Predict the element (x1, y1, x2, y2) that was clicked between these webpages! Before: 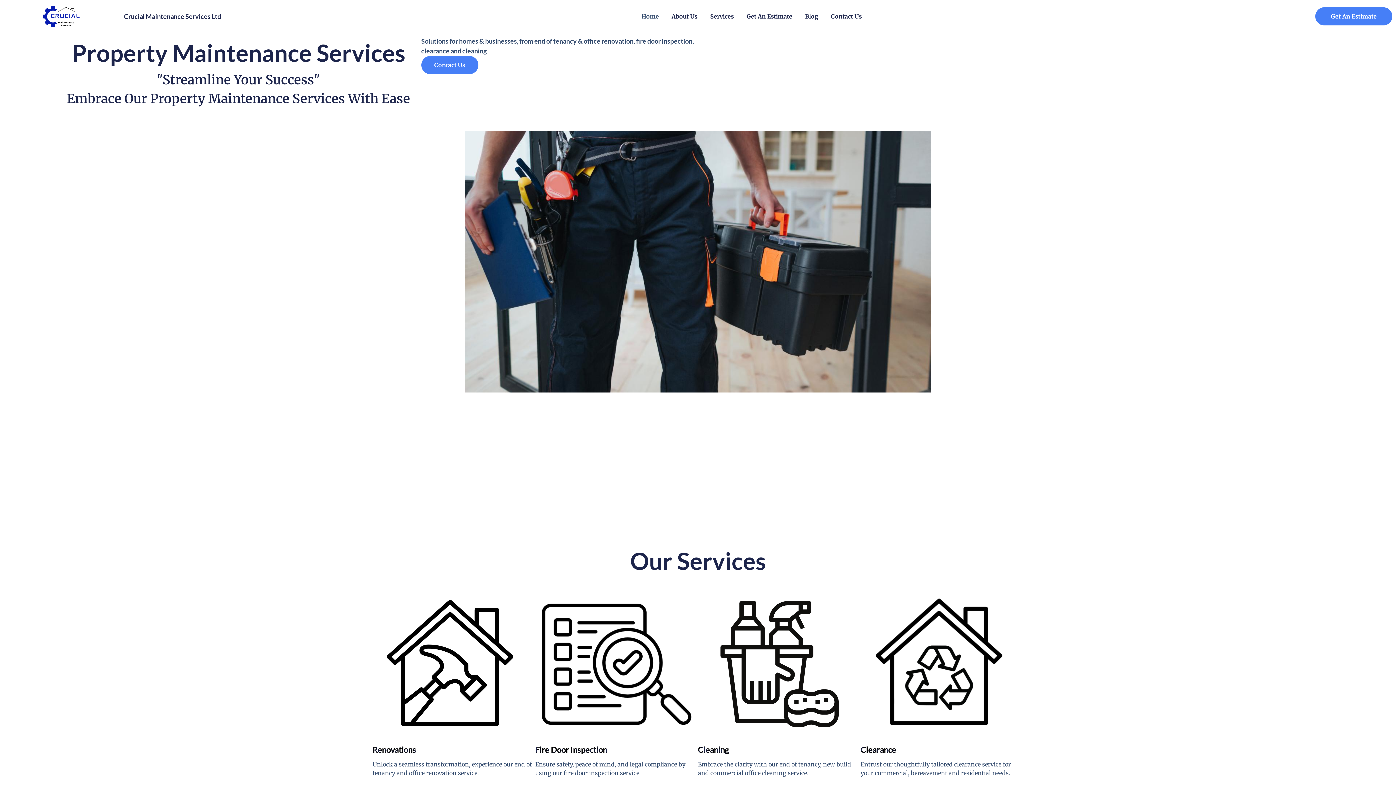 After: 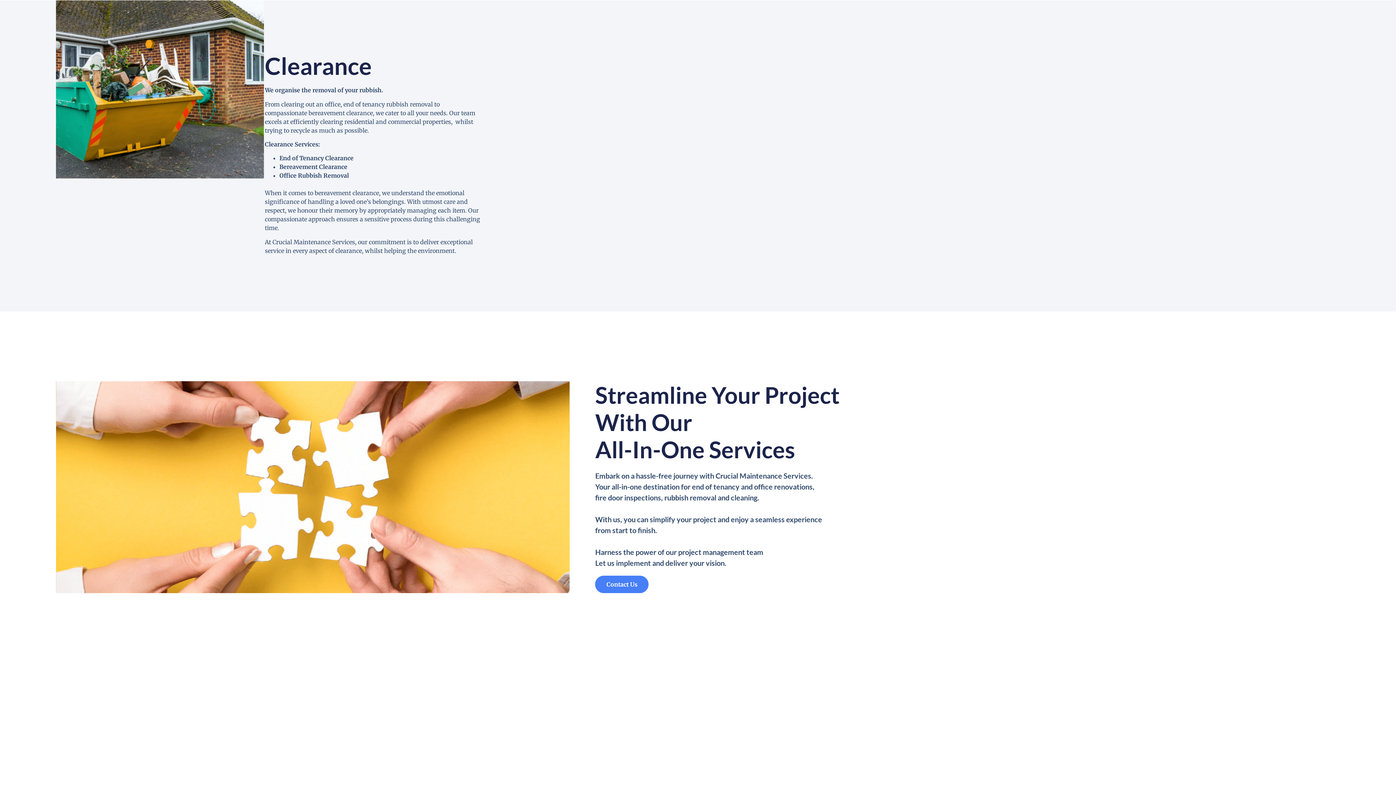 Action: bbox: (860, 745, 896, 754) label: Clearance